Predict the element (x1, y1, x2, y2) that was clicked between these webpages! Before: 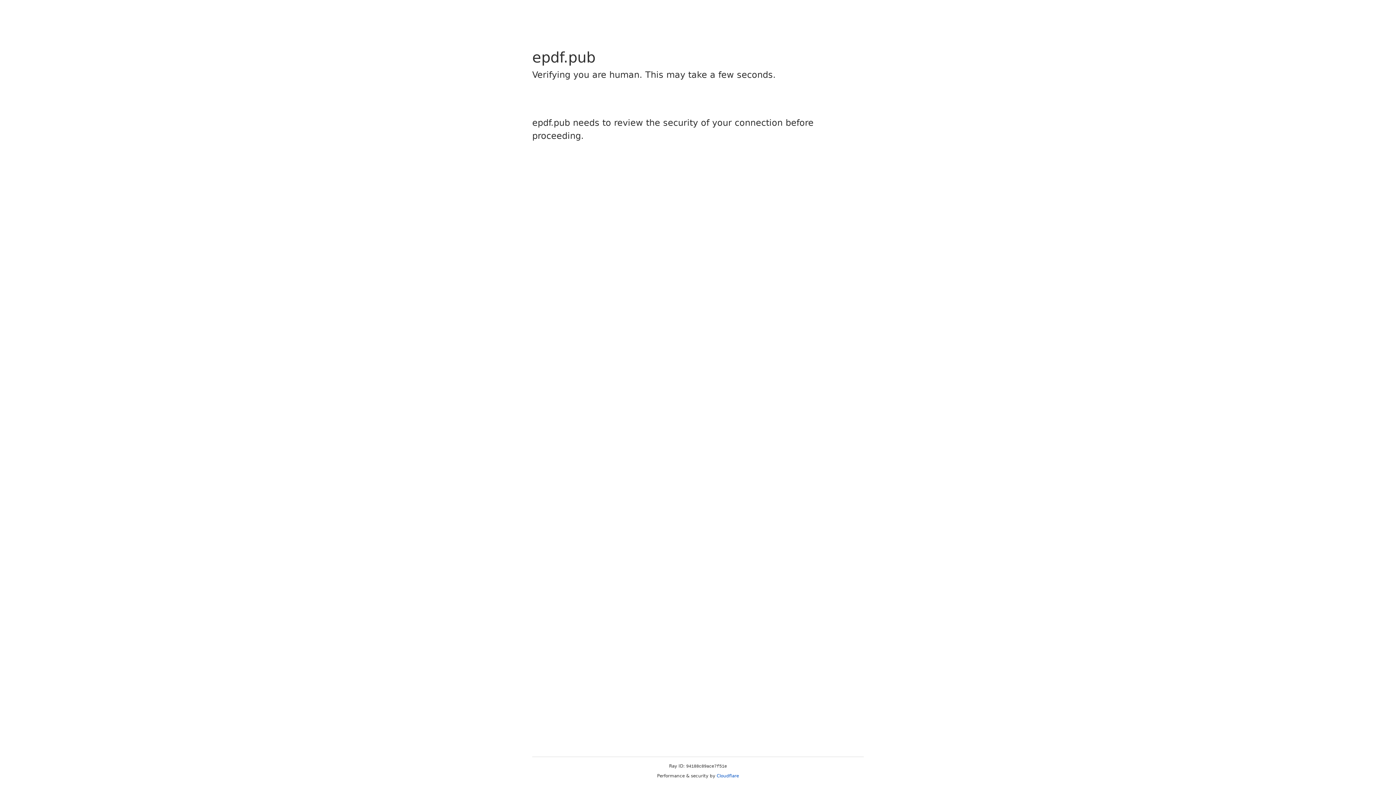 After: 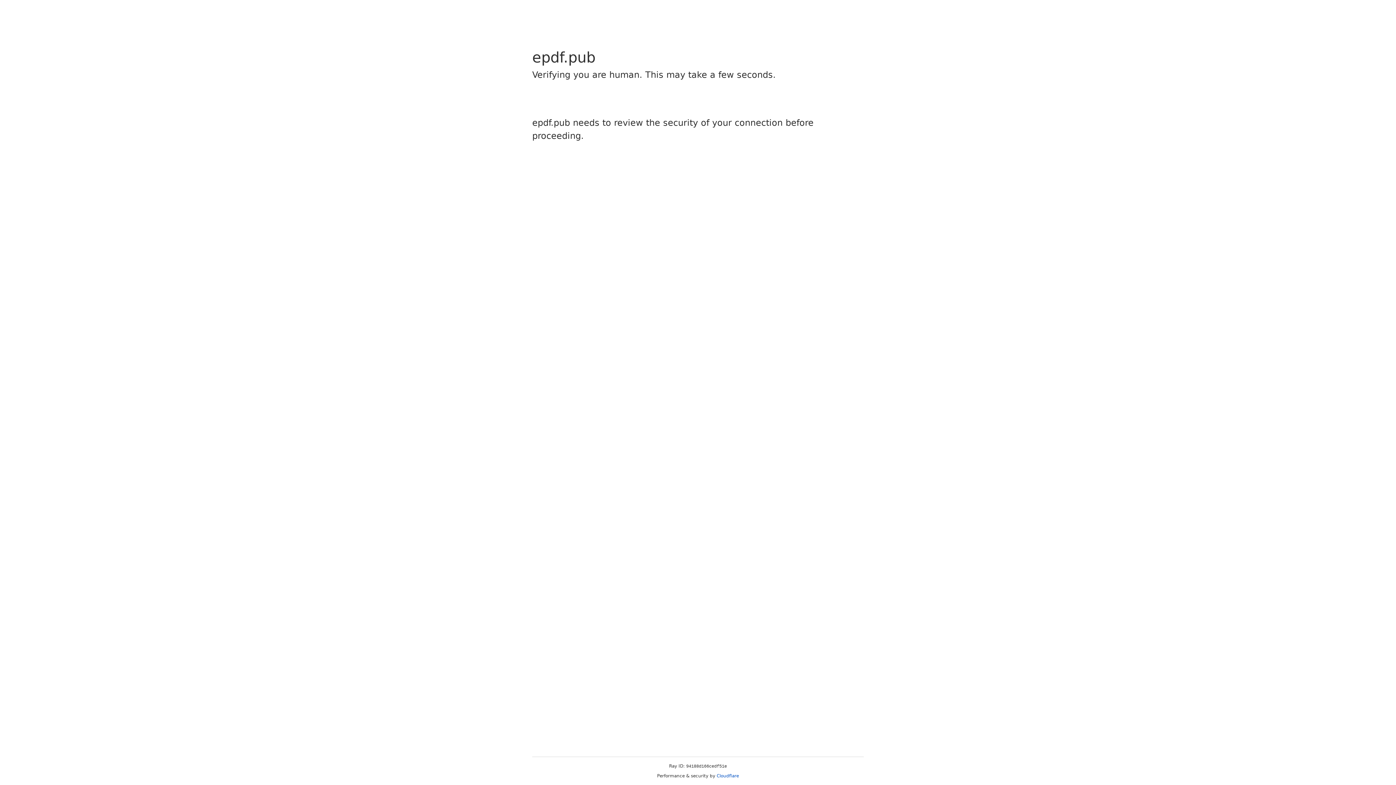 Action: label: Cloudflare bbox: (716, 773, 739, 778)